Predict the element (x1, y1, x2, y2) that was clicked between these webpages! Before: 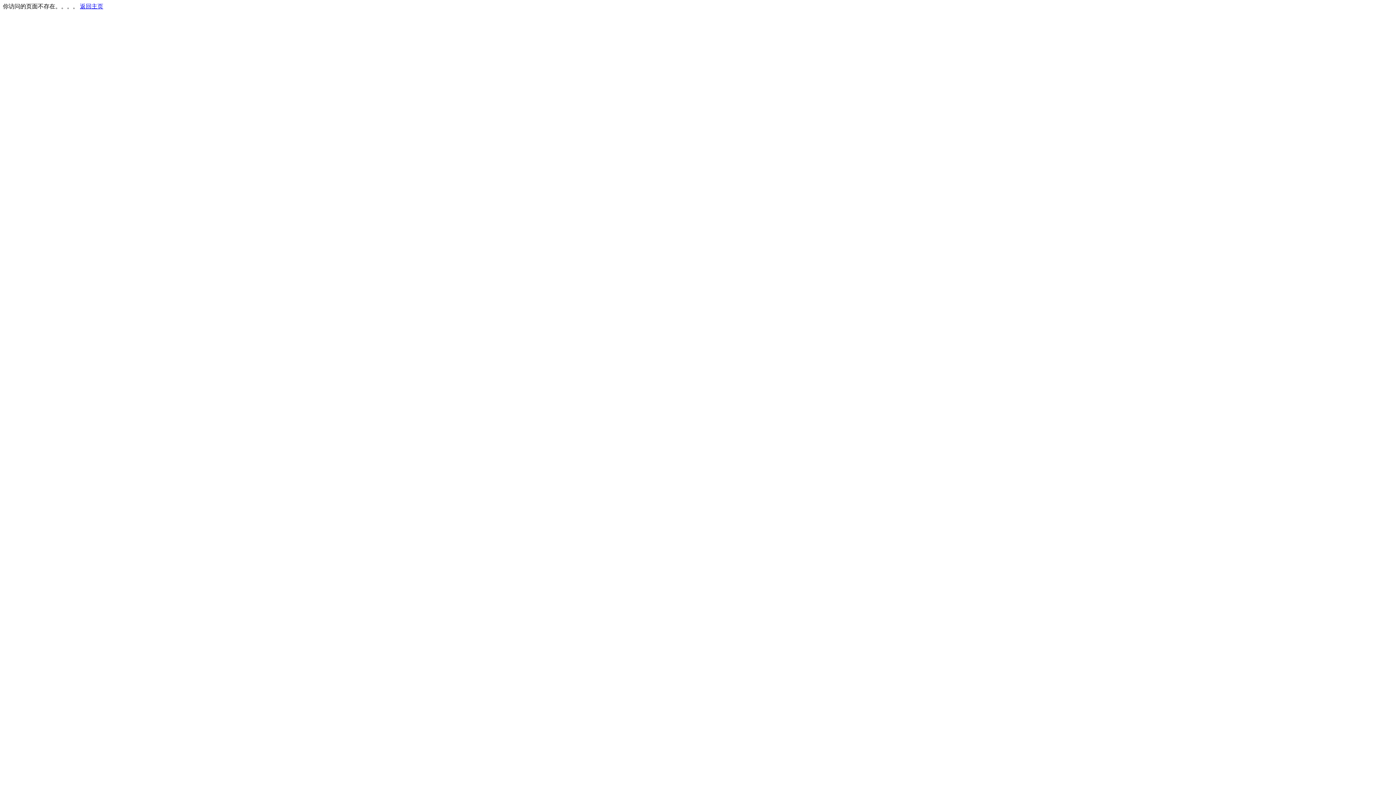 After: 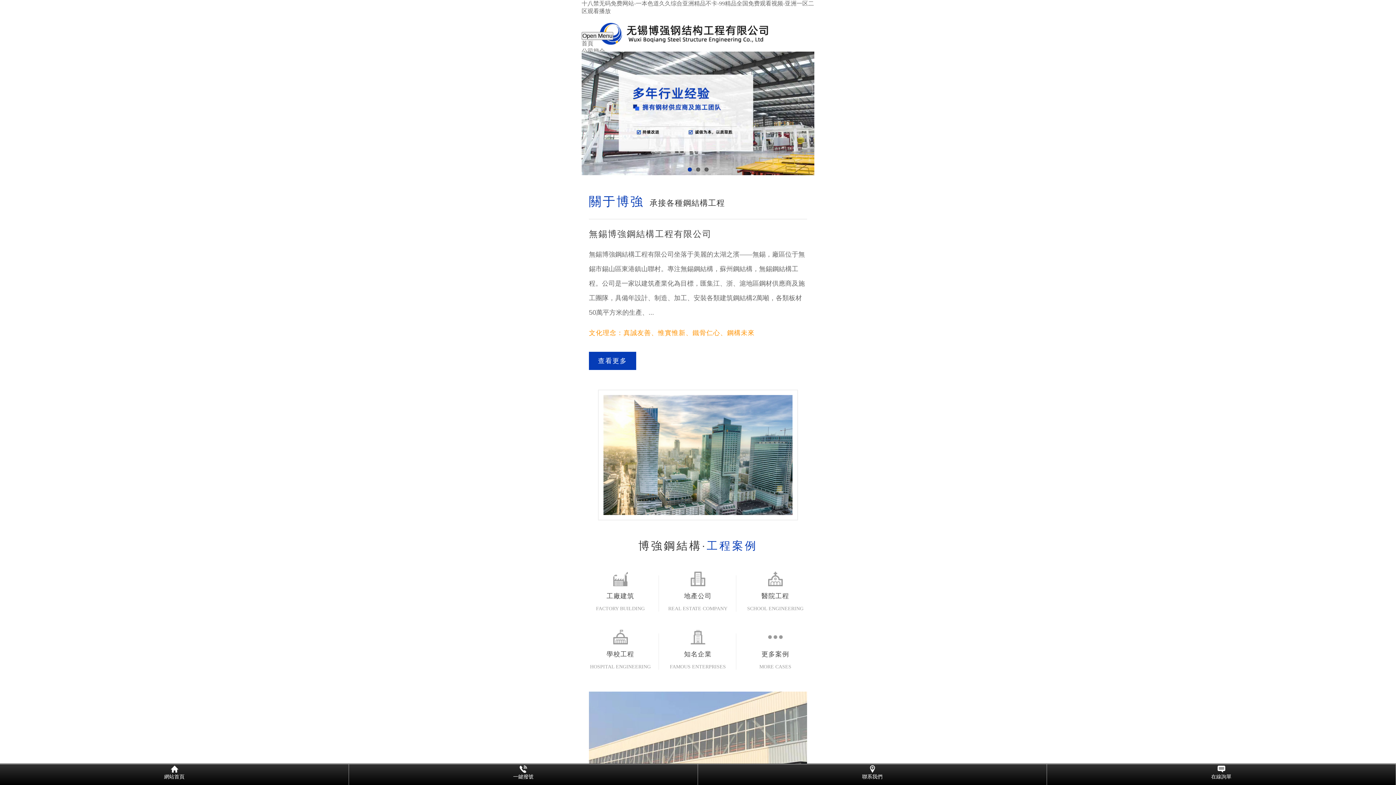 Action: label: 返回主页 bbox: (80, 3, 103, 9)